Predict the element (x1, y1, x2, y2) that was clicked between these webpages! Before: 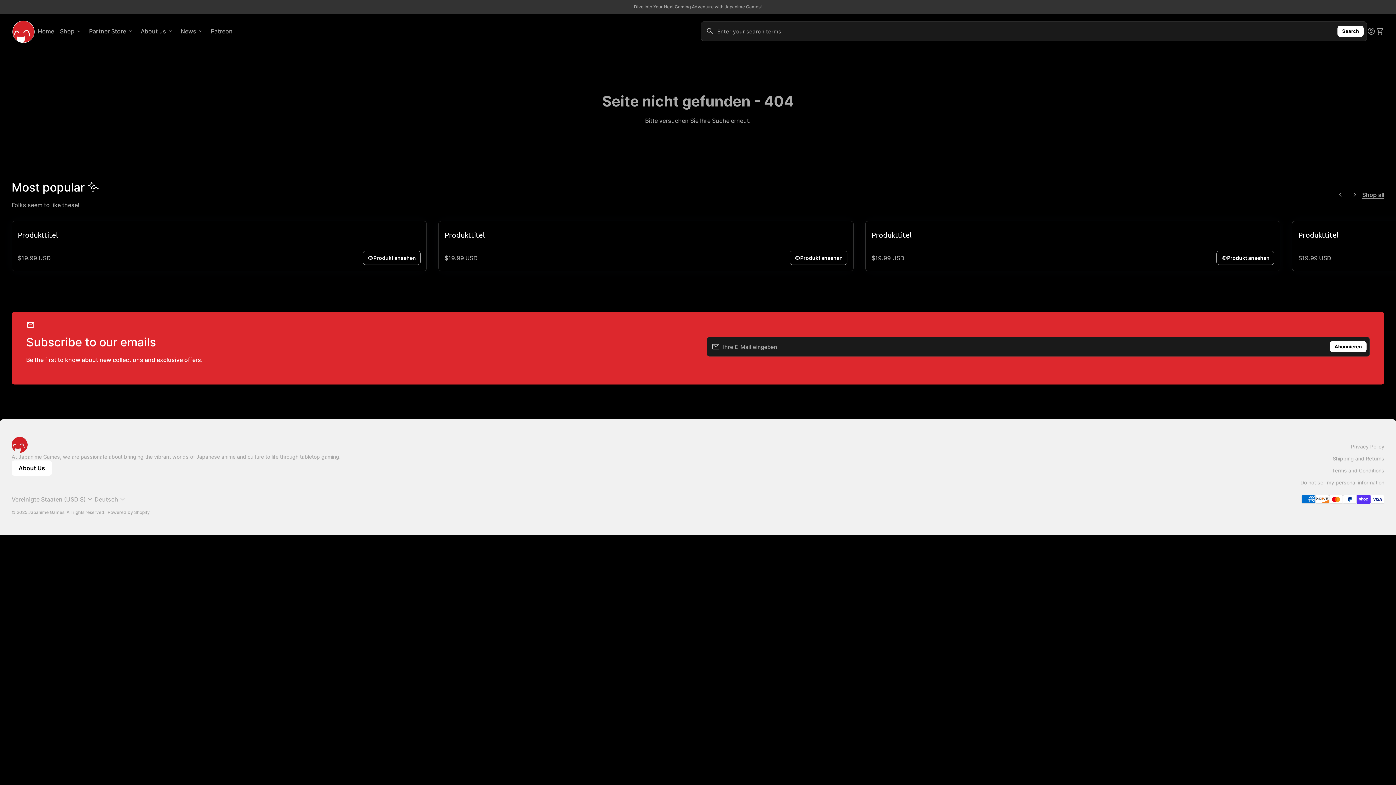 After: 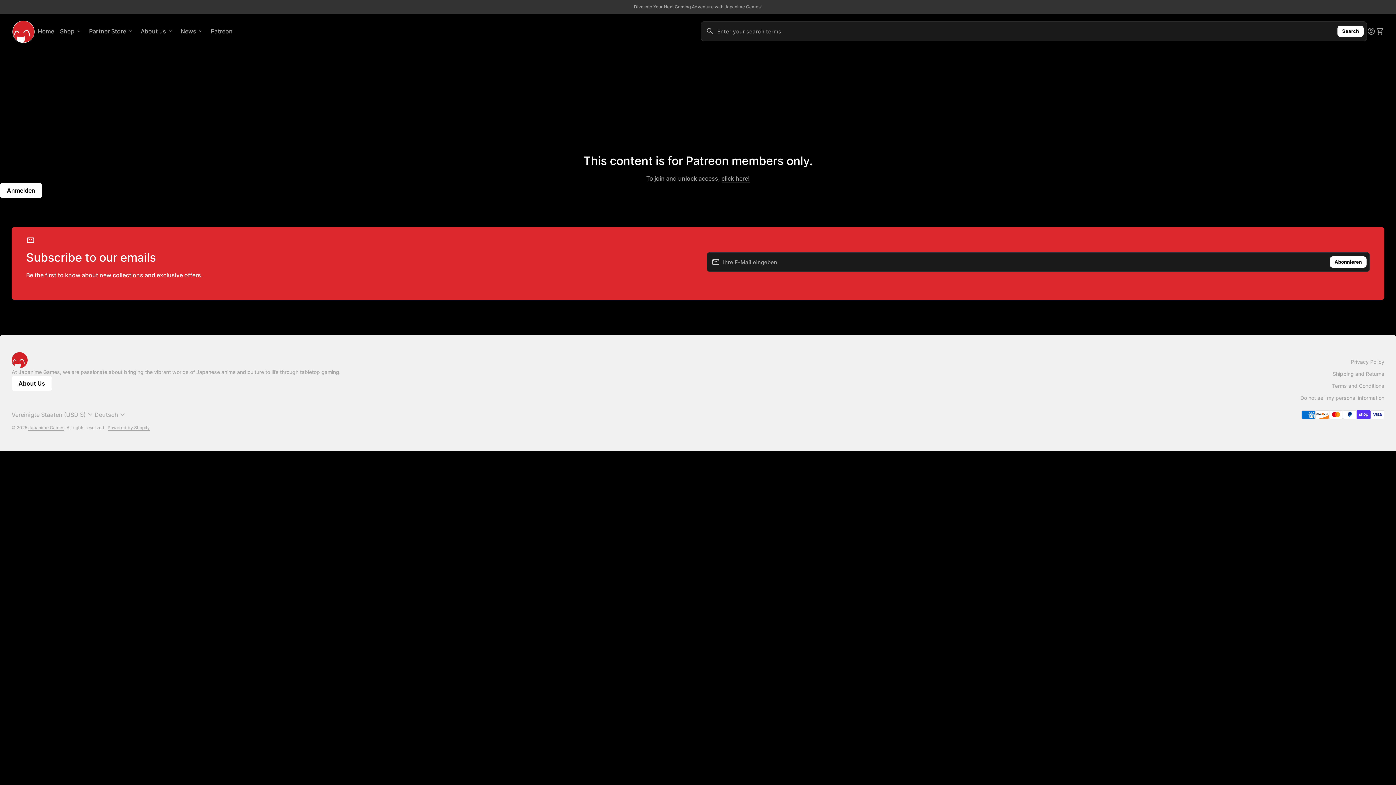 Action: label: Patreon bbox: (208, 19, 235, 42)